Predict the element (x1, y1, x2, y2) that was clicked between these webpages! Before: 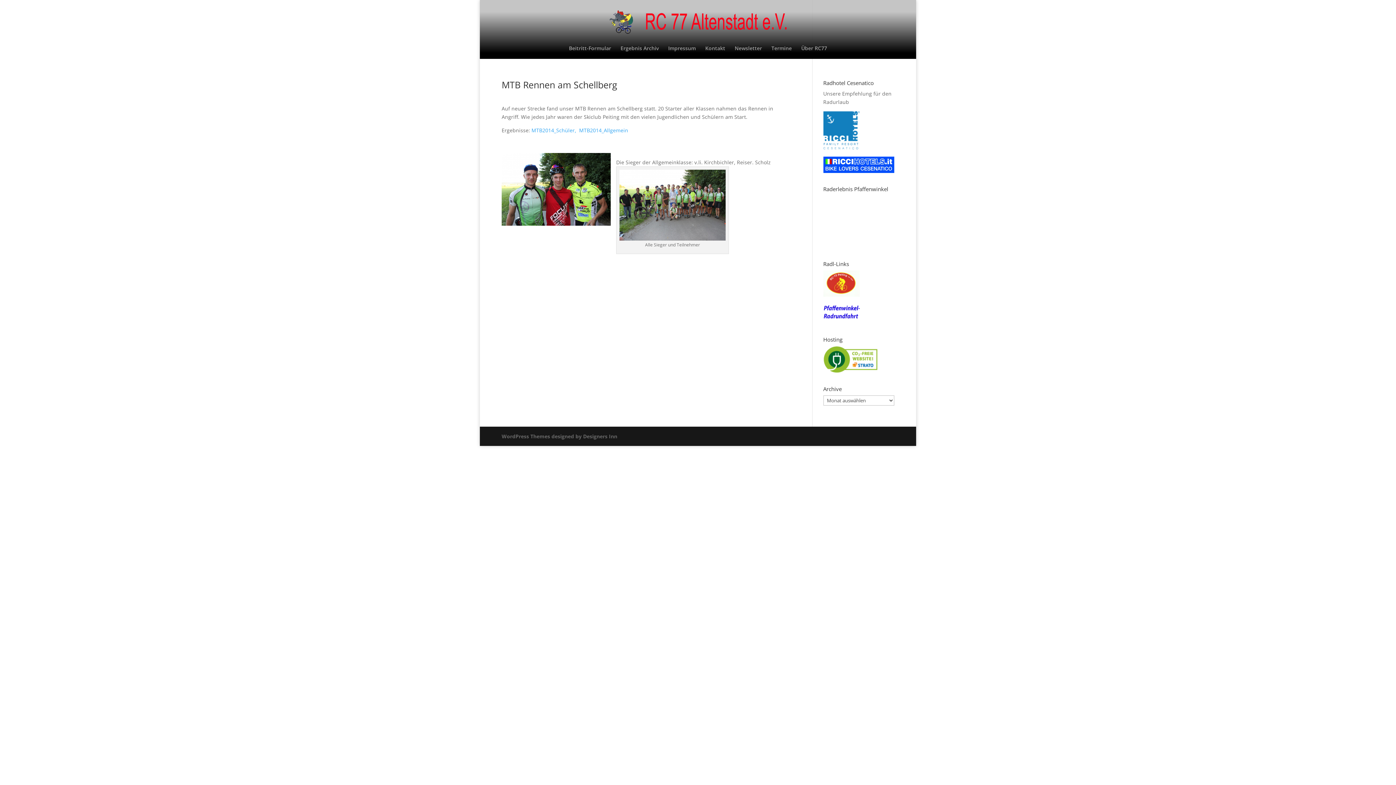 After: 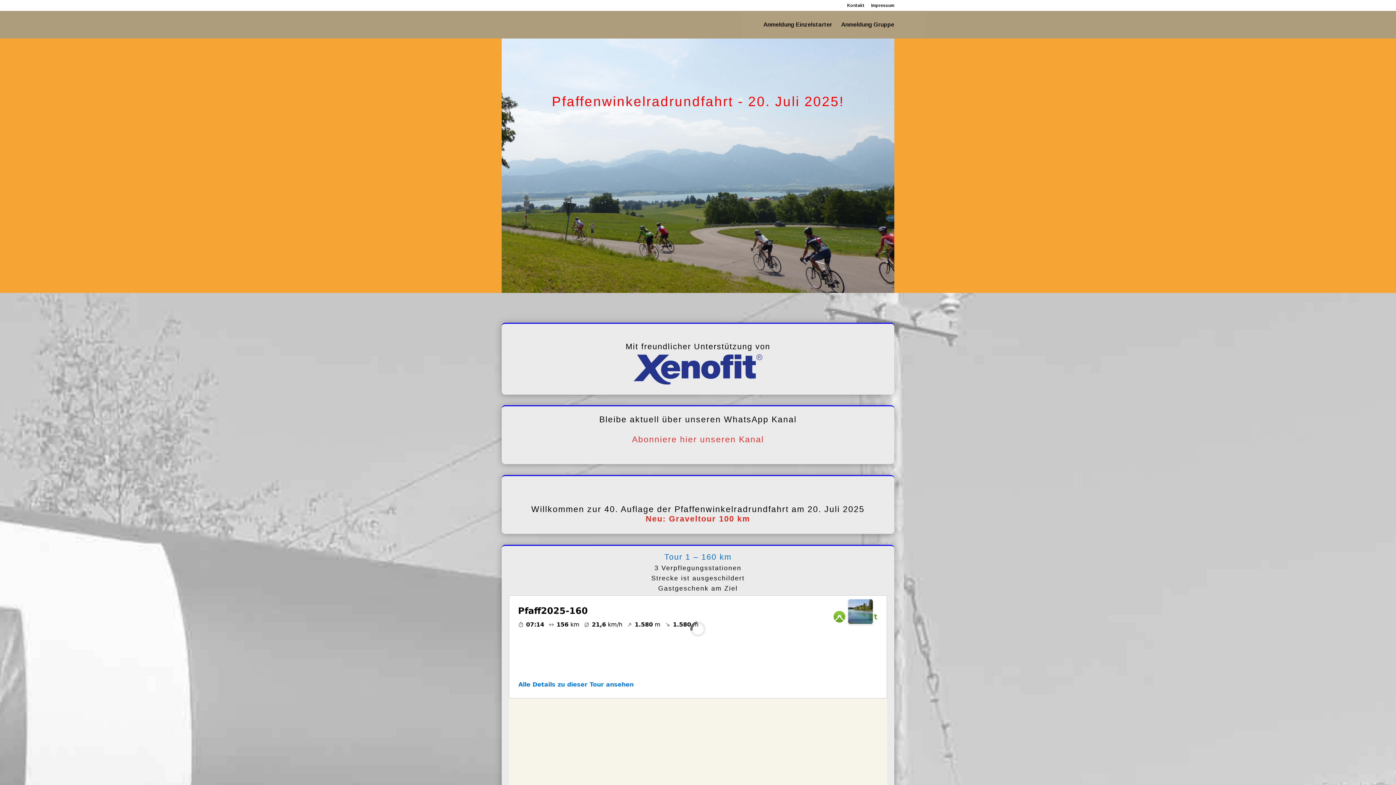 Action: bbox: (823, 318, 859, 325)